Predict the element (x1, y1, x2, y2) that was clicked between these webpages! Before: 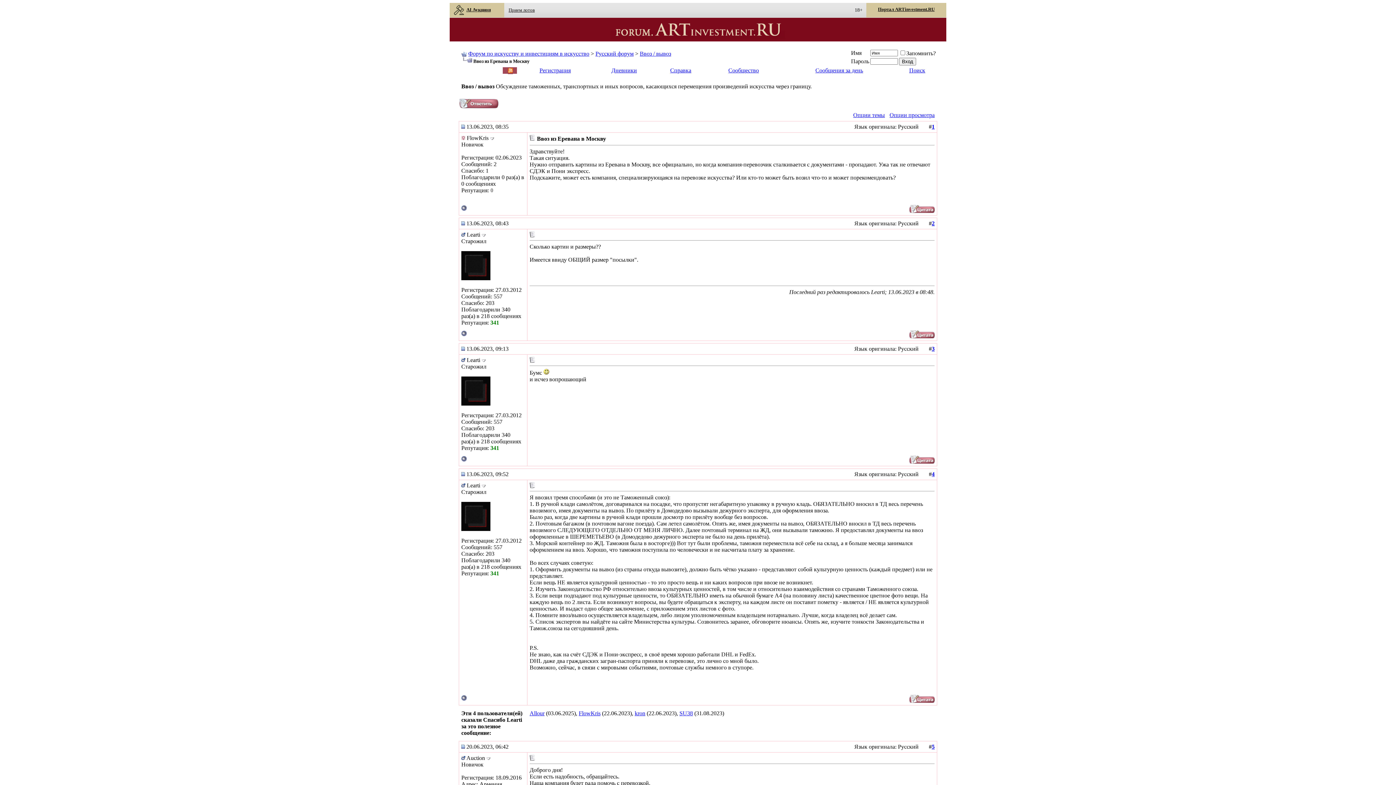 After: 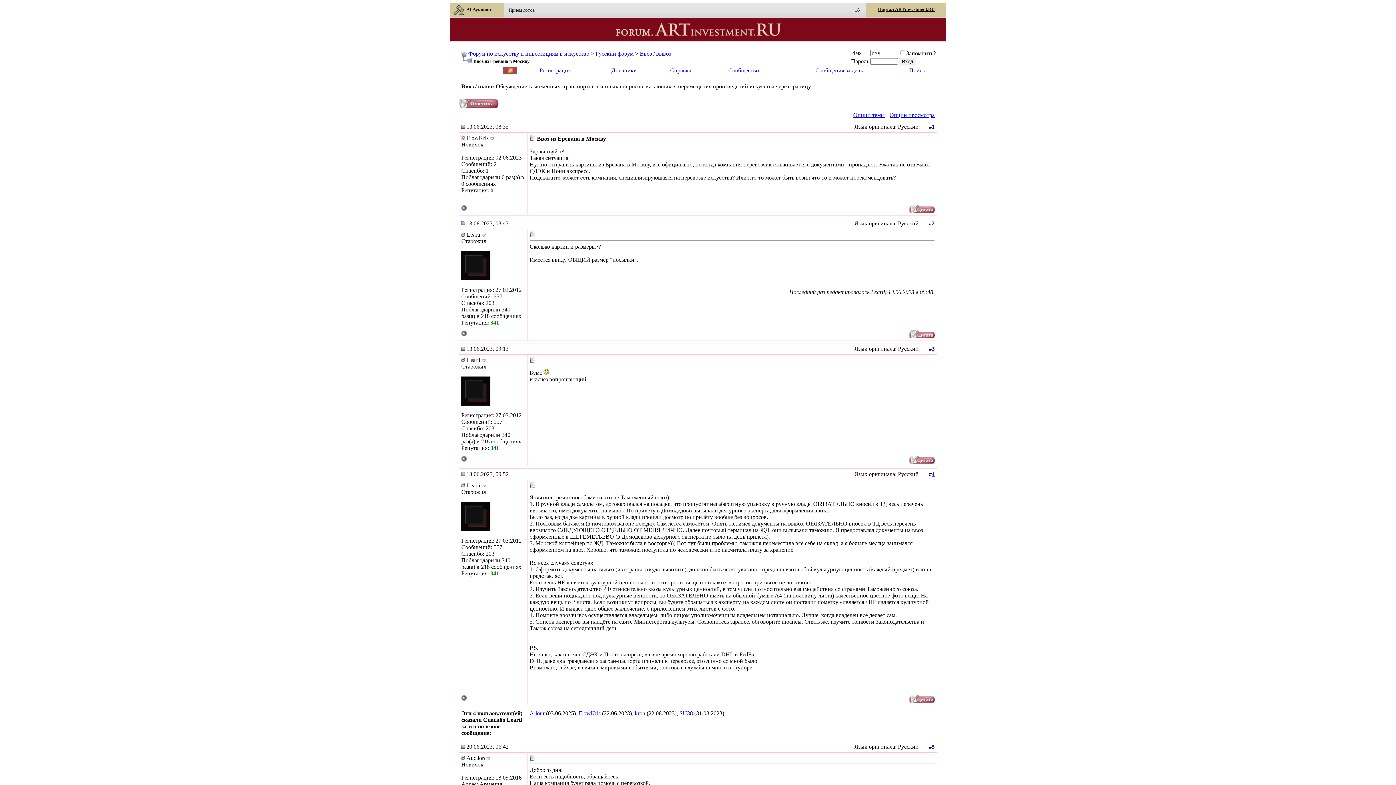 Action: label: 4 bbox: (932, 471, 934, 477)